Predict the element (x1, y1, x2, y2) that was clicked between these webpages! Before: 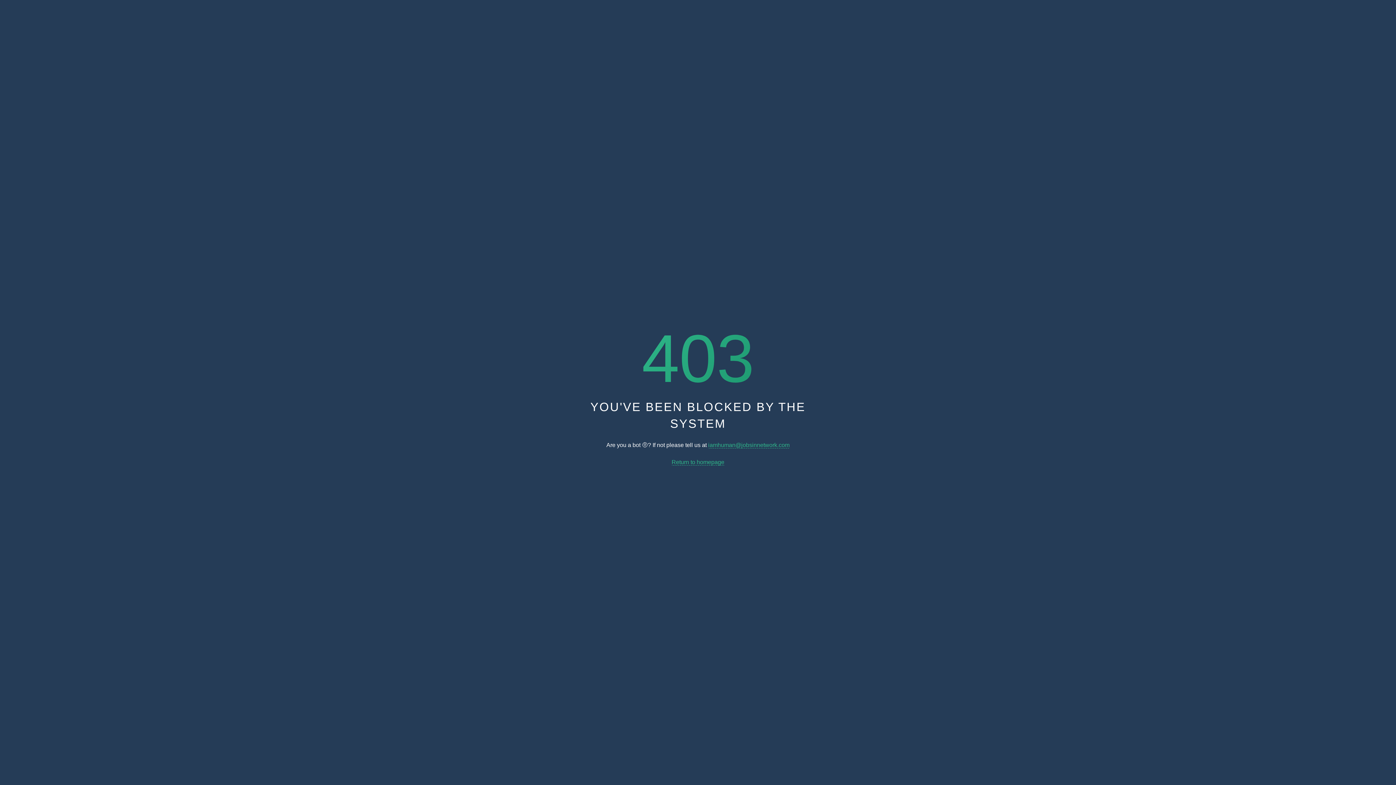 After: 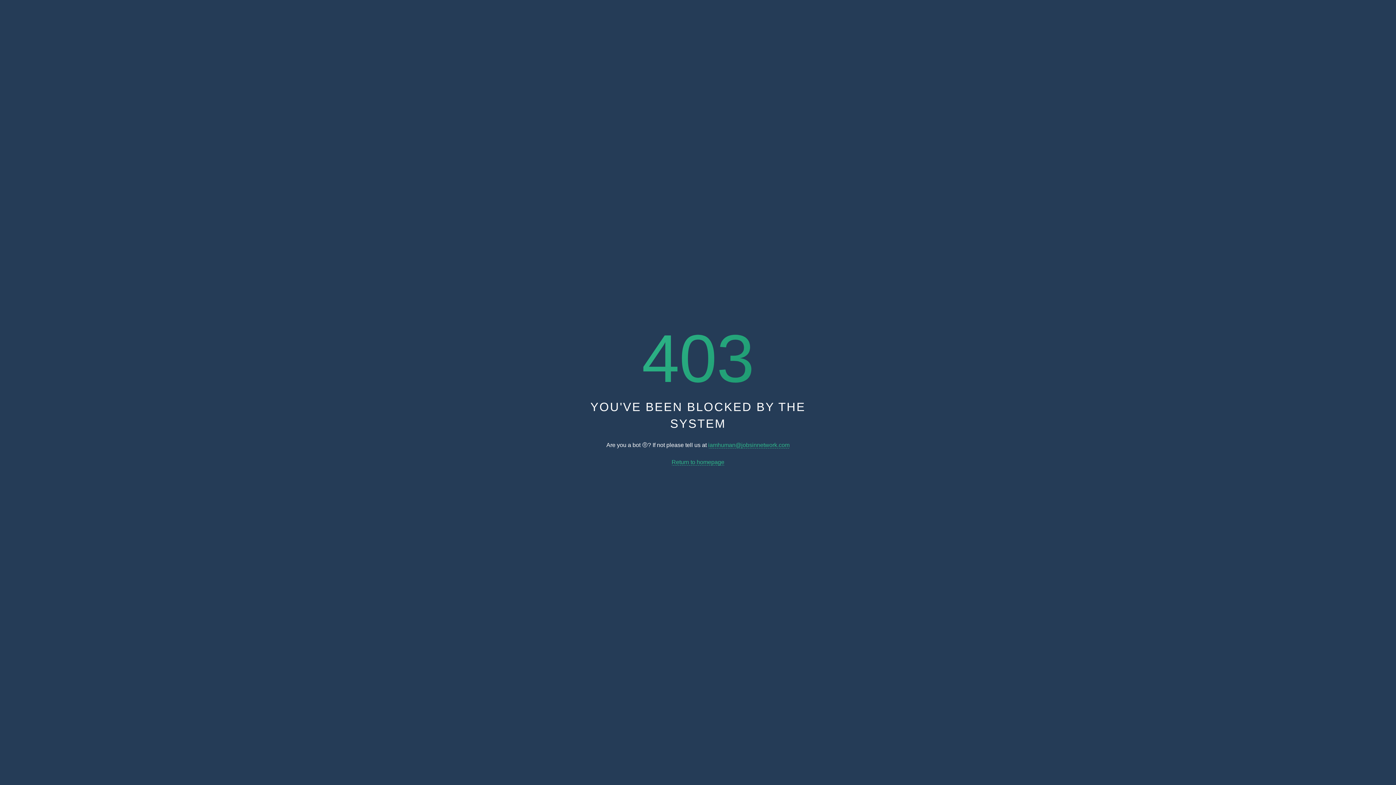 Action: label: Return to homepage bbox: (671, 459, 724, 465)